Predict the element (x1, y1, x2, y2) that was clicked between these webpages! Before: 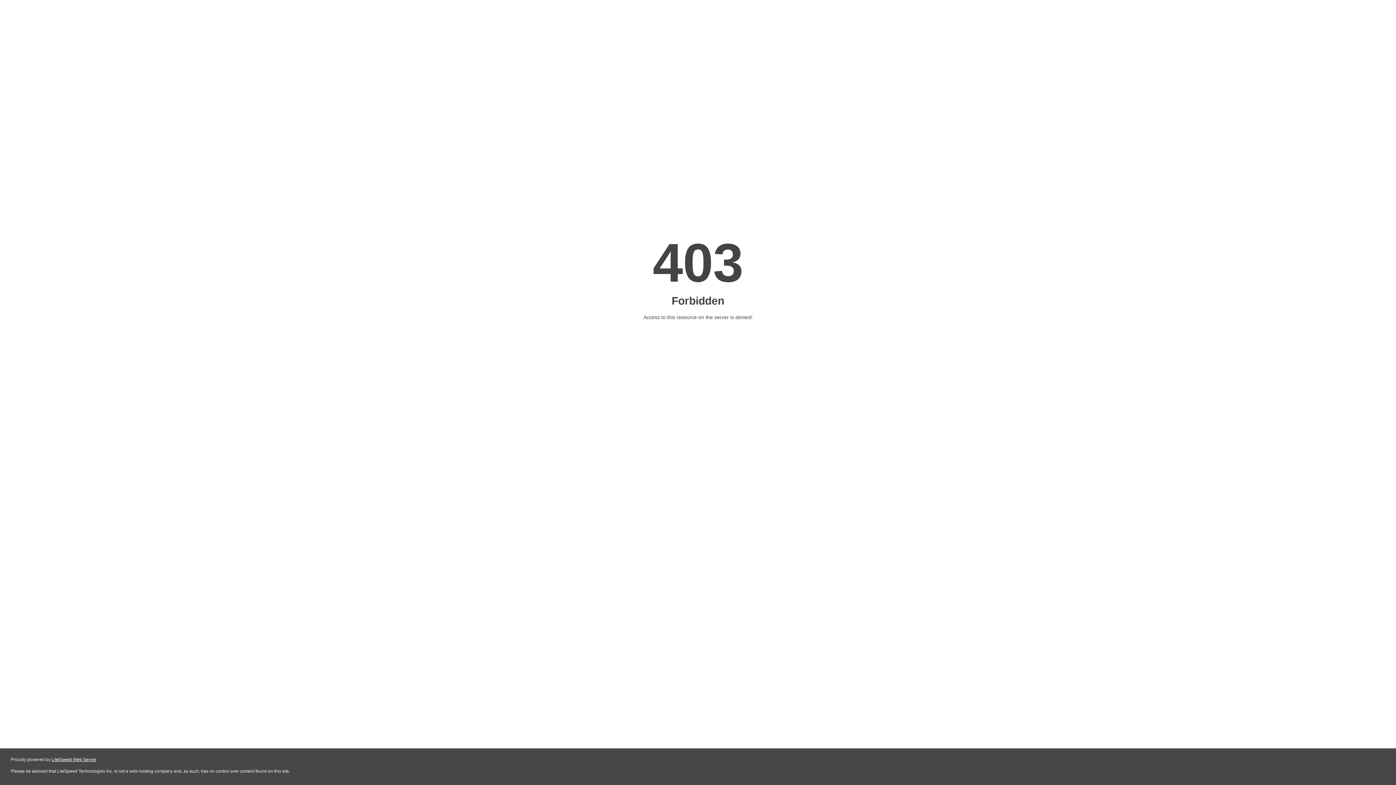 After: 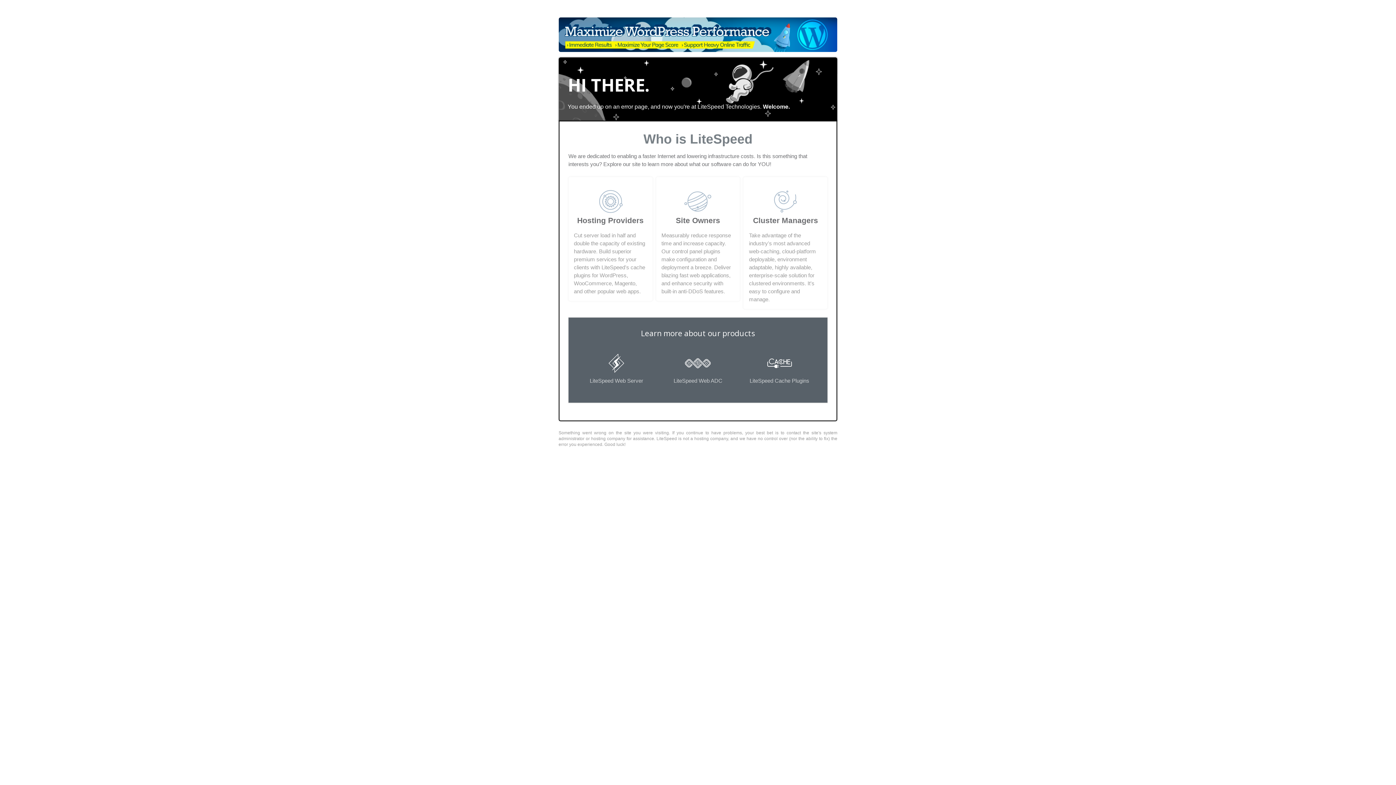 Action: label: LiteSpeed Web Server bbox: (51, 757, 96, 762)